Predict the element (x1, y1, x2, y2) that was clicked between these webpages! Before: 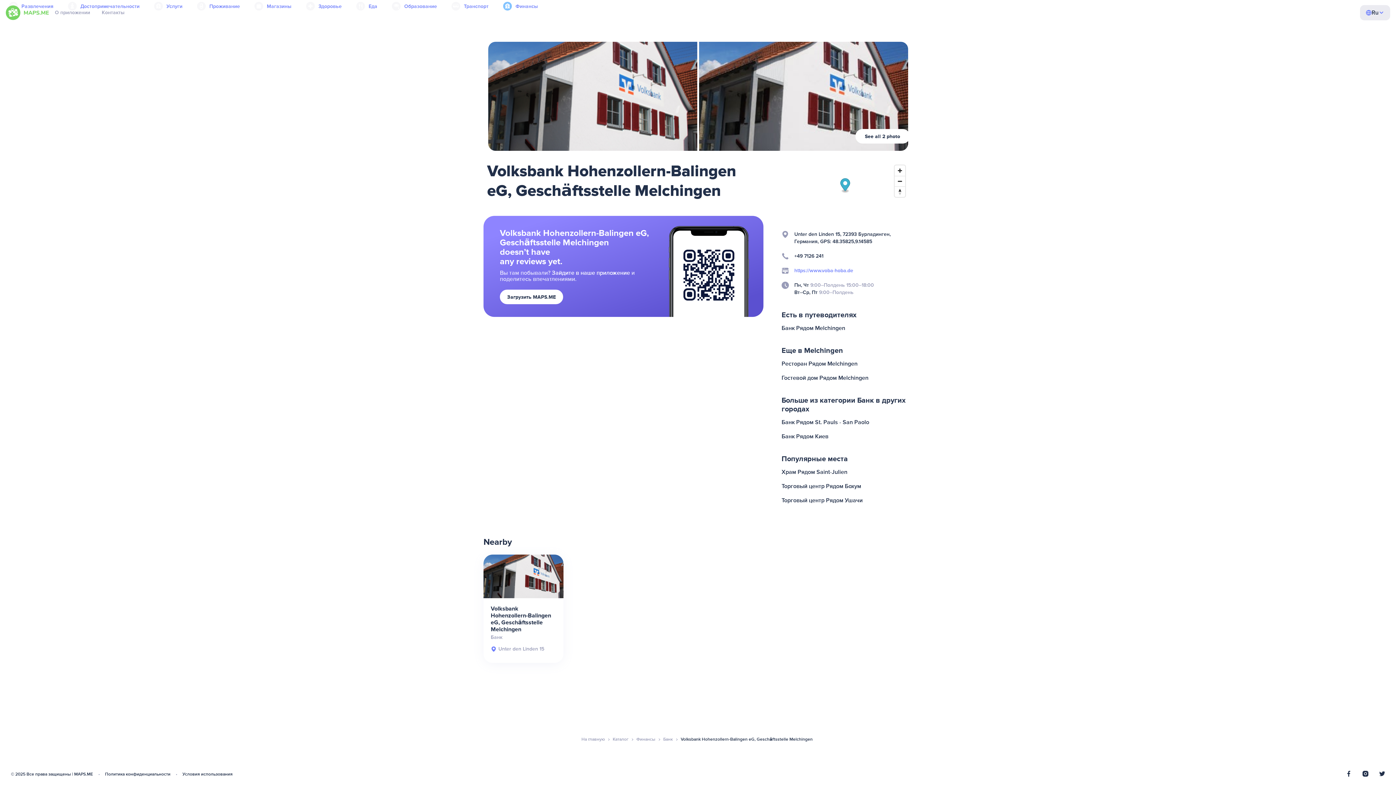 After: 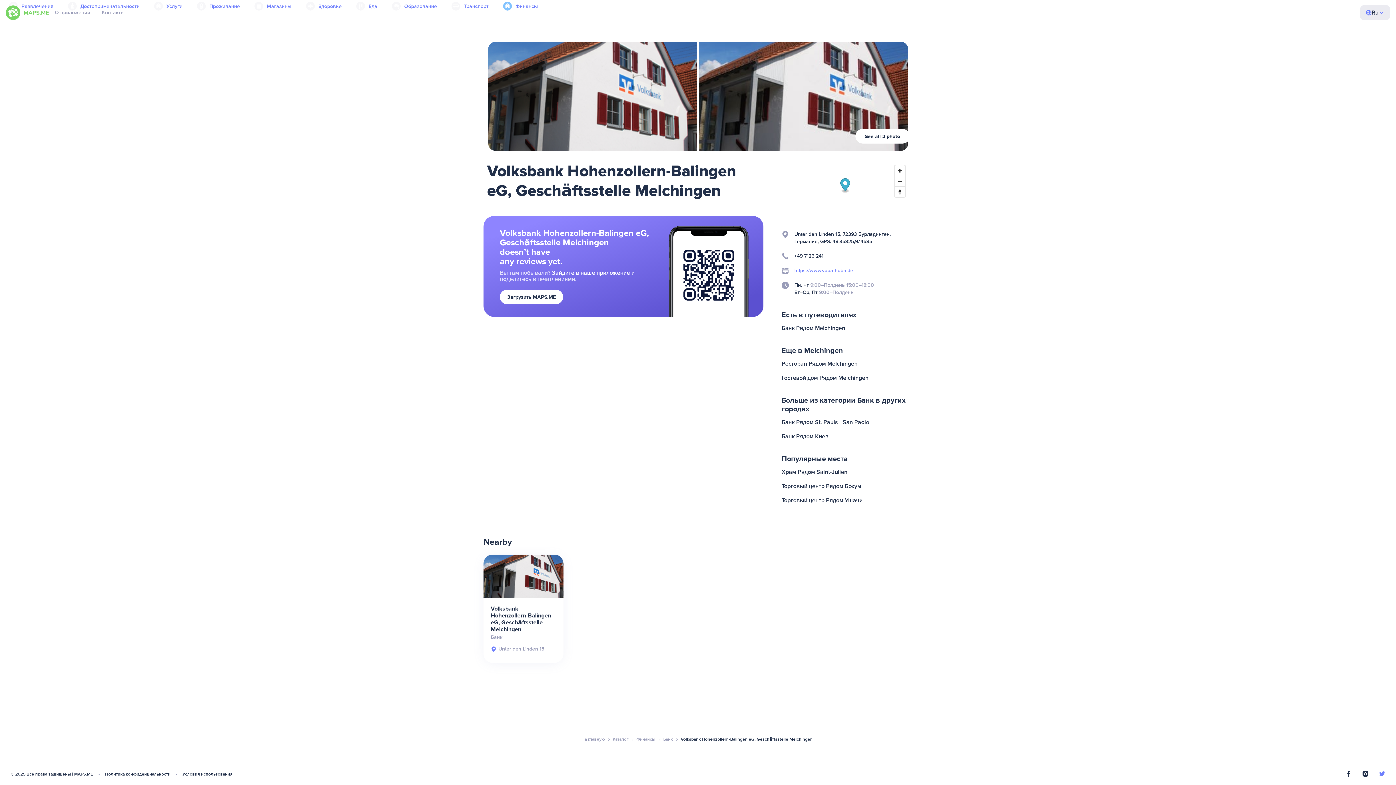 Action: bbox: (1379, 771, 1385, 778)